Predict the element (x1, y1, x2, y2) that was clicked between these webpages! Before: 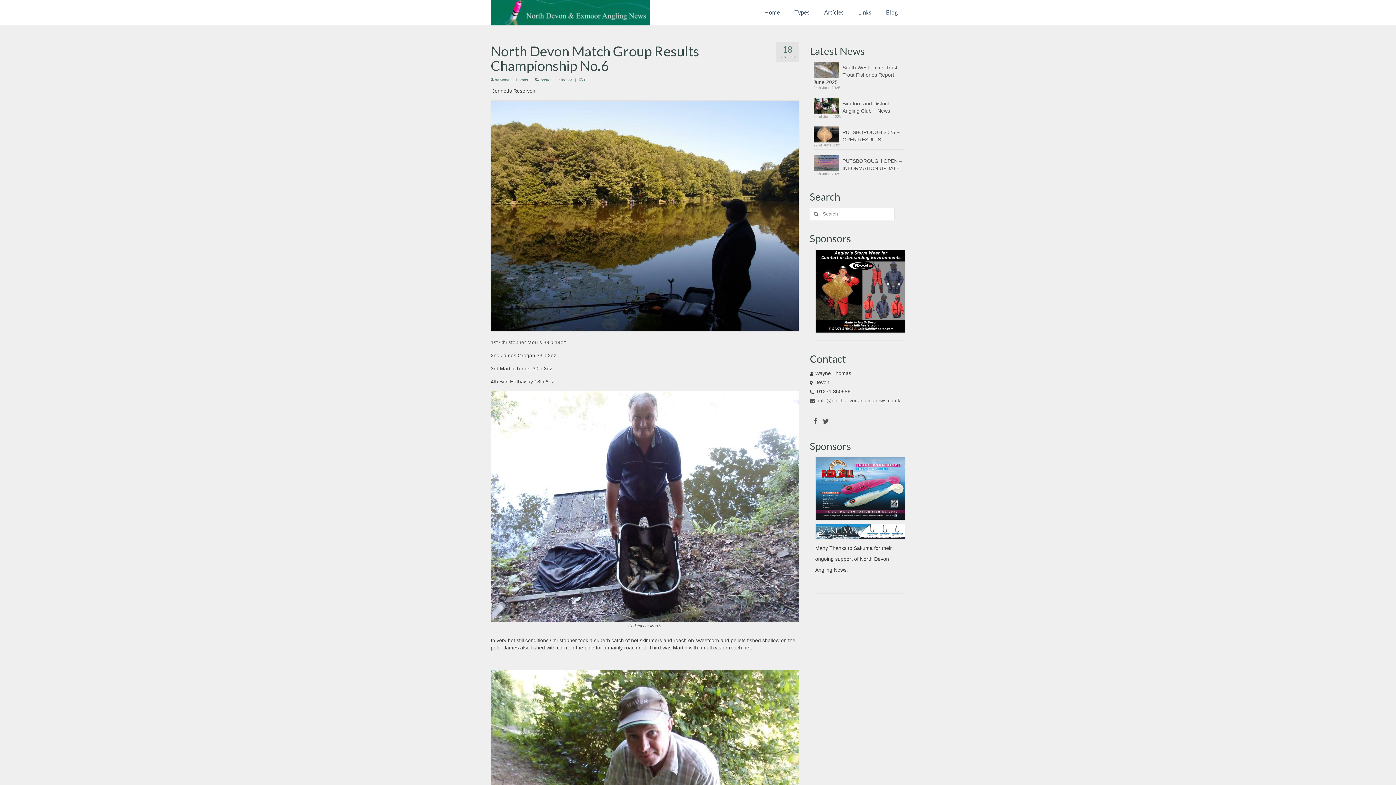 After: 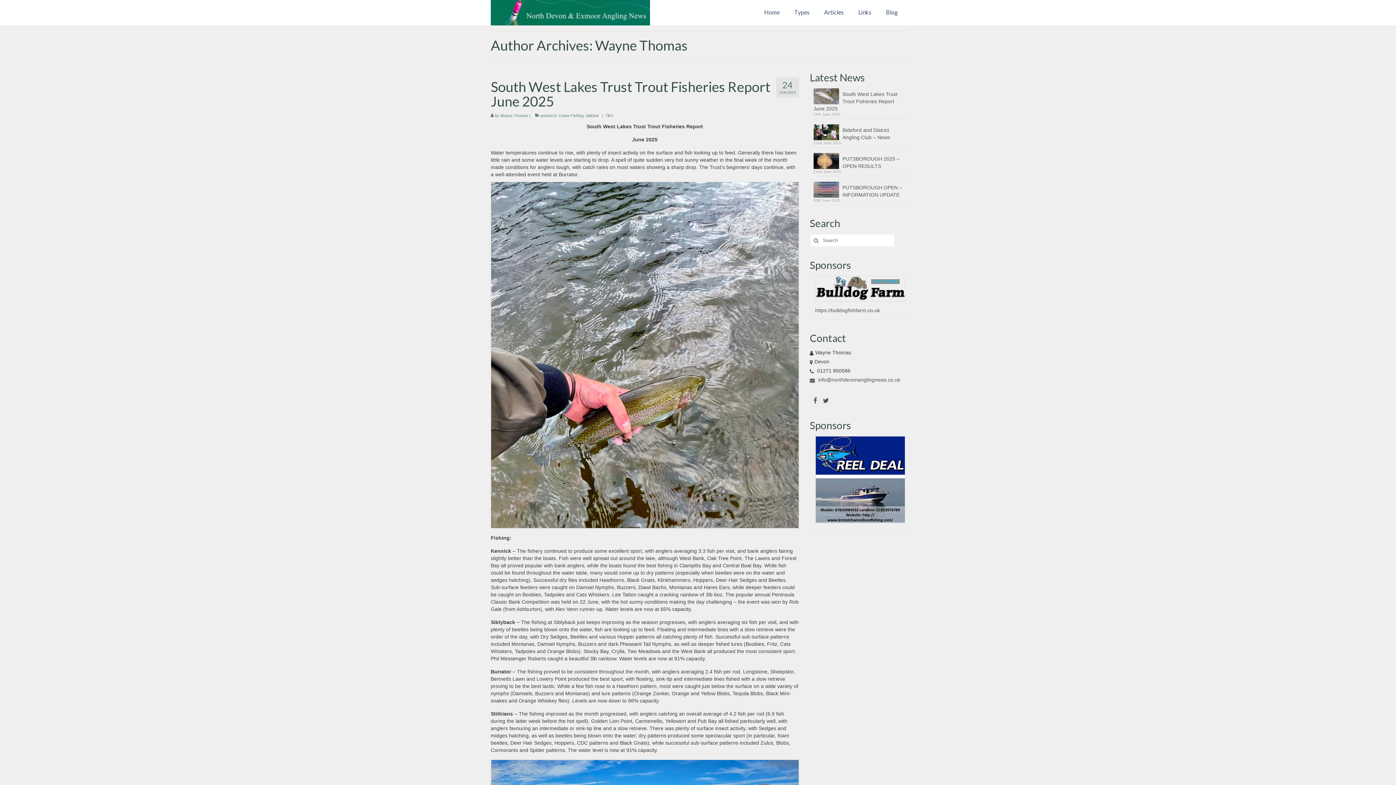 Action: bbox: (500, 77, 528, 82) label: Wayne Thomas